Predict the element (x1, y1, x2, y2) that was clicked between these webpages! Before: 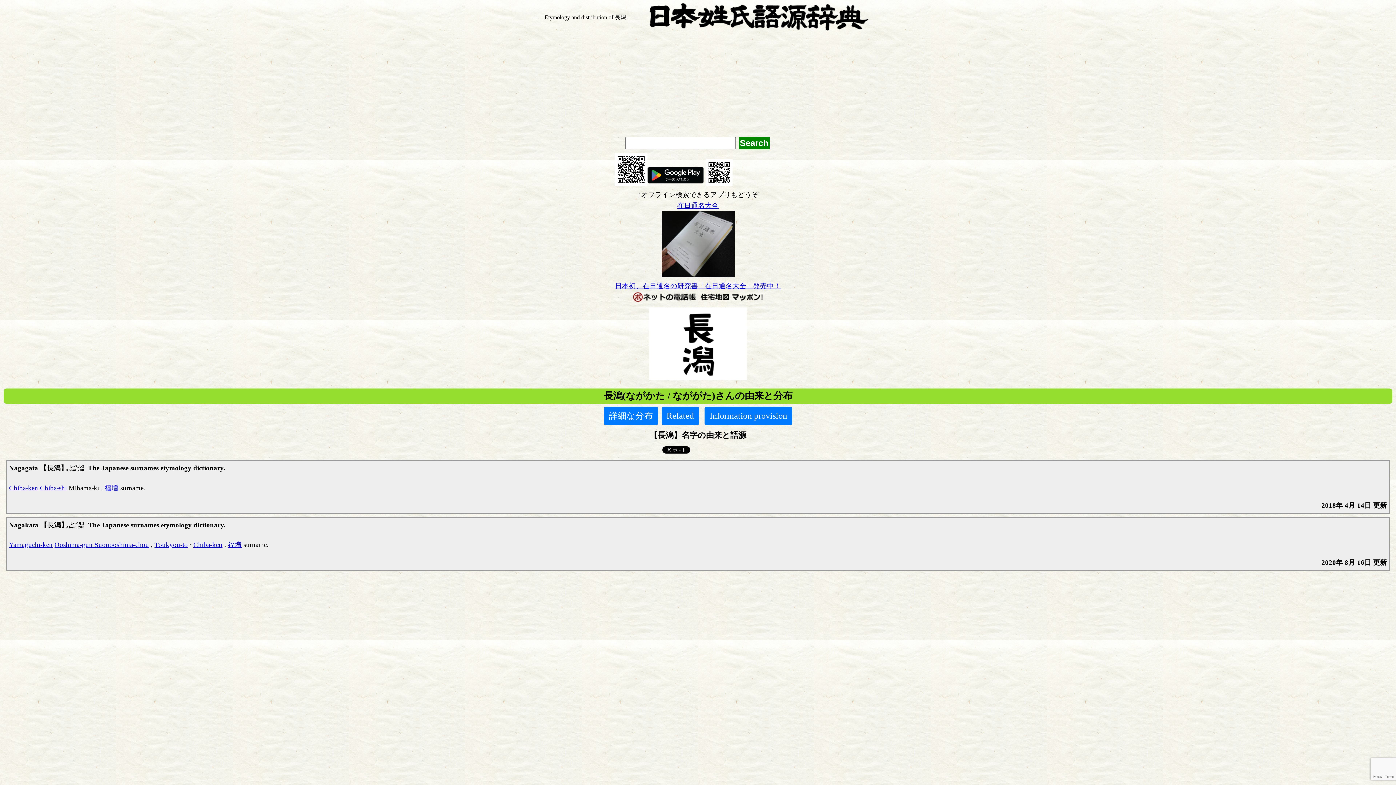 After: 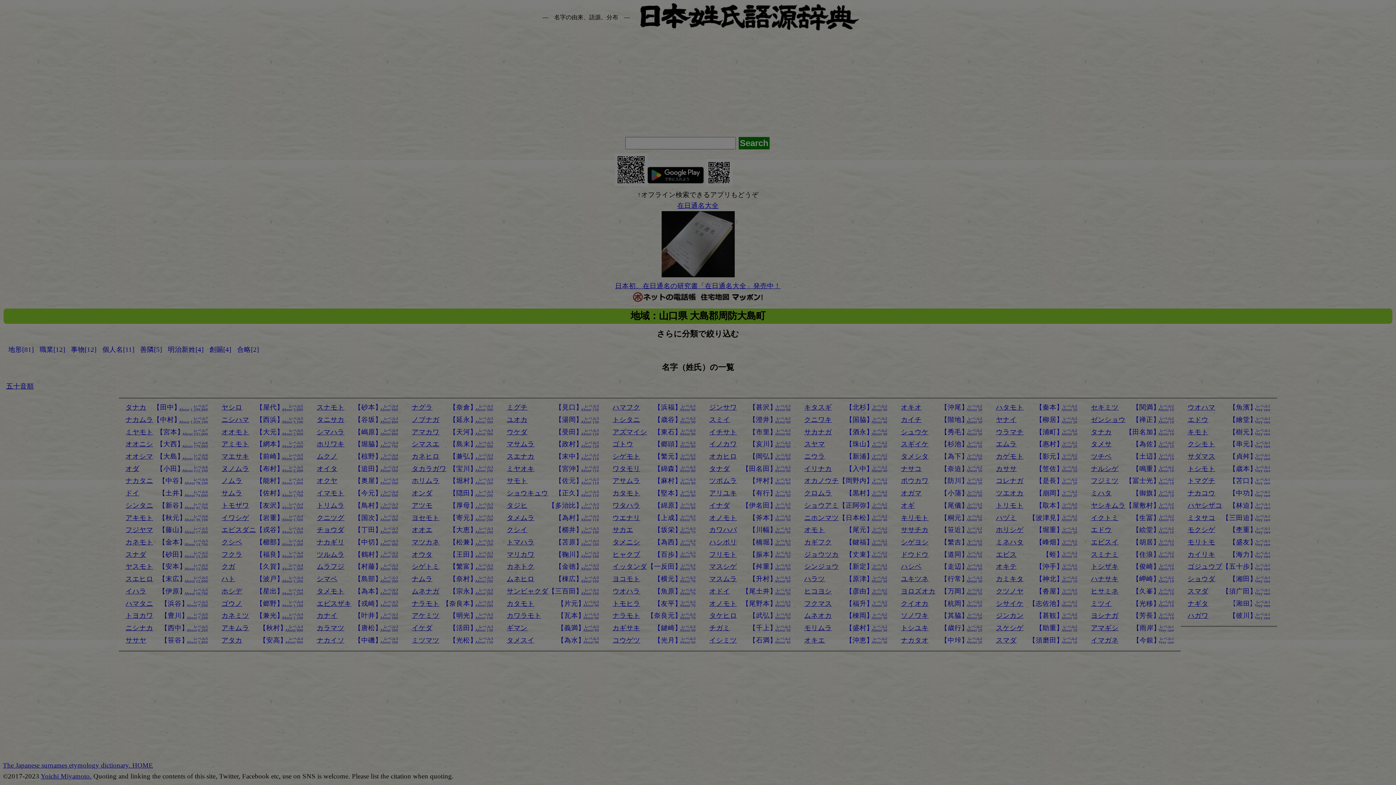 Action: label: Ooshima-gun Suouooshima-chou bbox: (54, 541, 149, 548)